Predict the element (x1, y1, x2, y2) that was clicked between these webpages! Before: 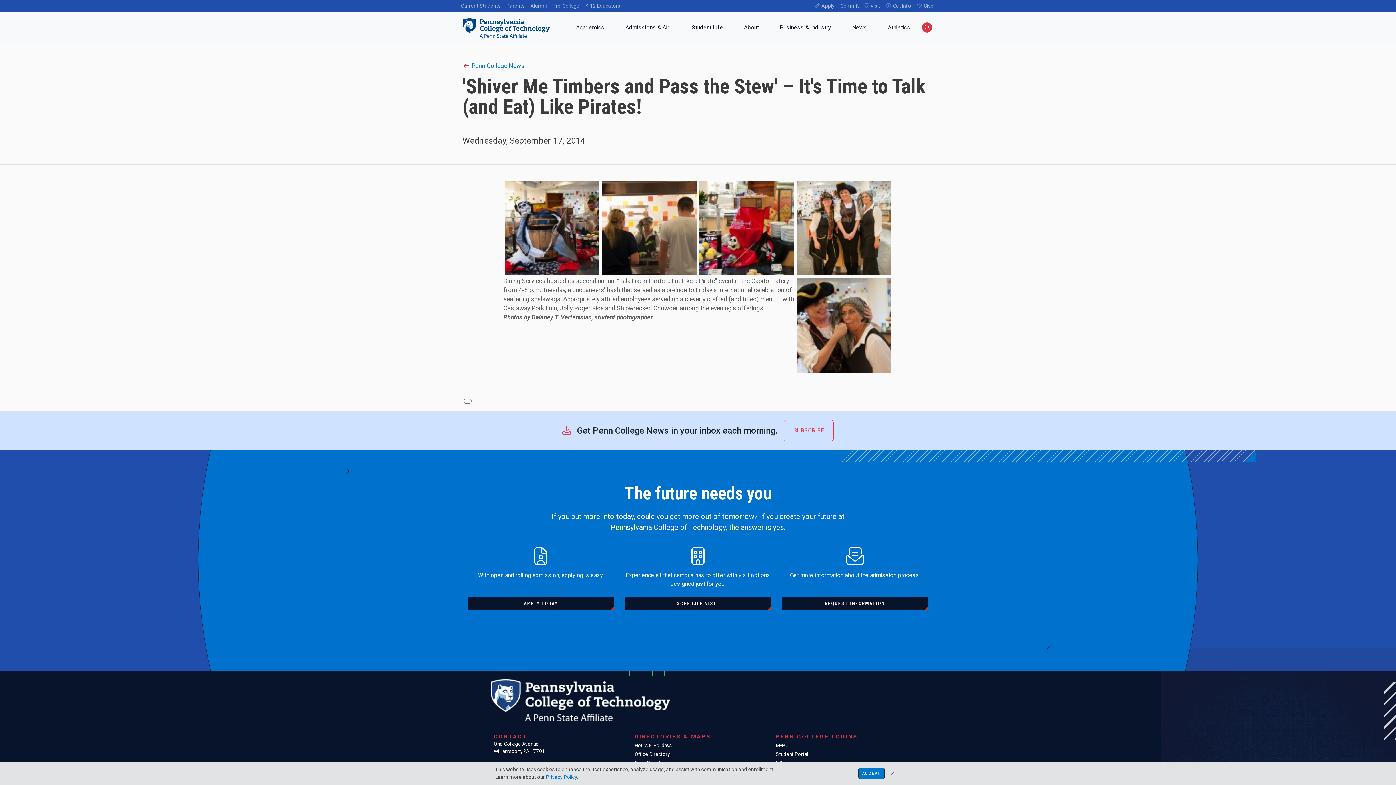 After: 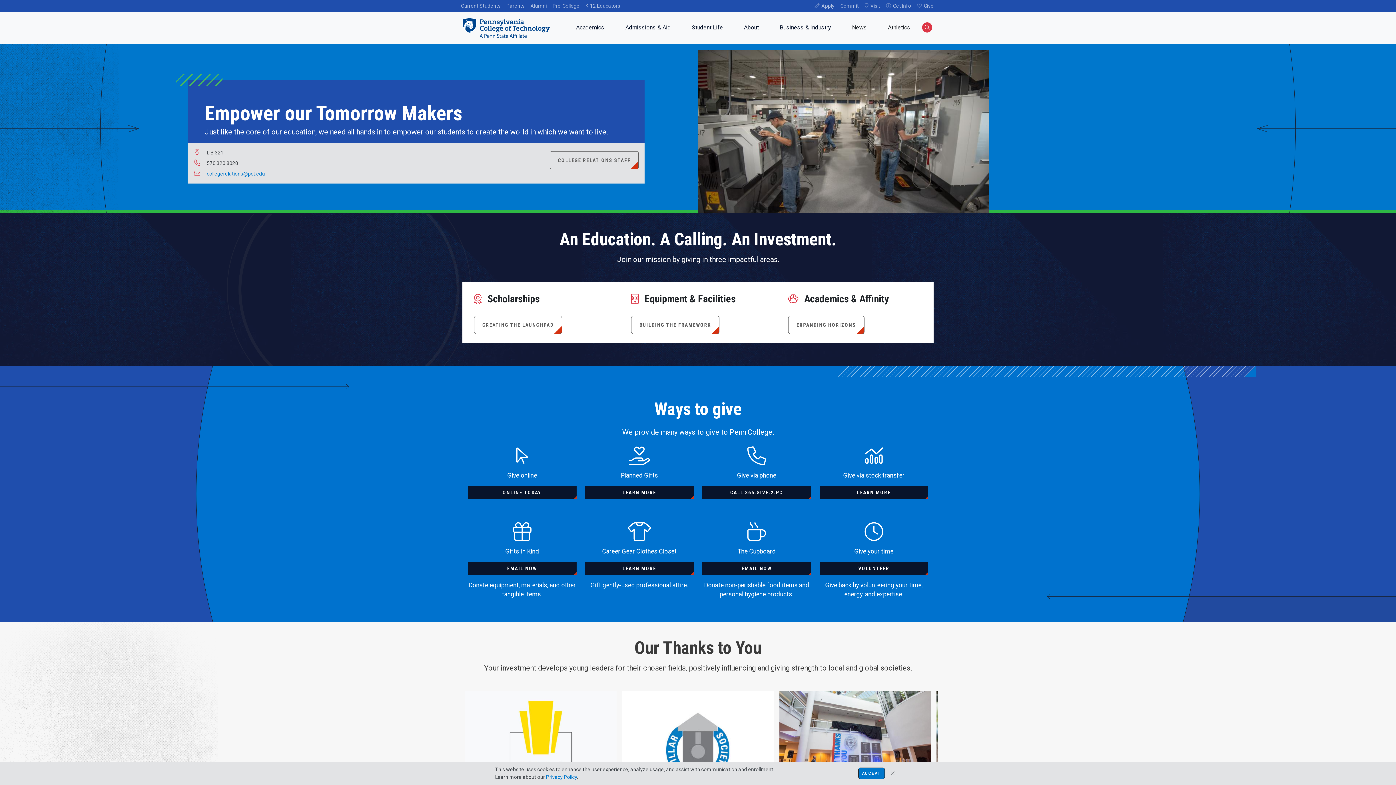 Action: bbox: (914, 0, 936, 11) label: Give